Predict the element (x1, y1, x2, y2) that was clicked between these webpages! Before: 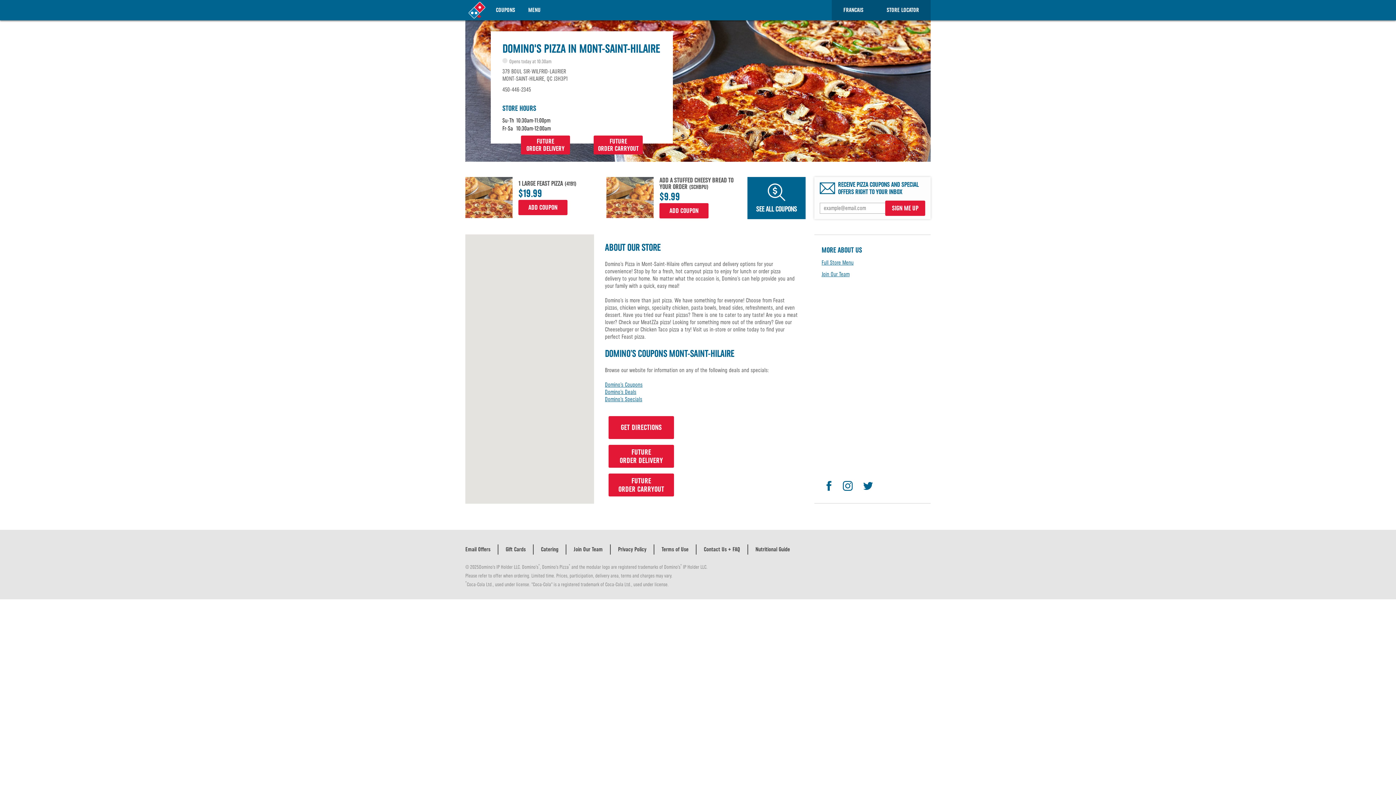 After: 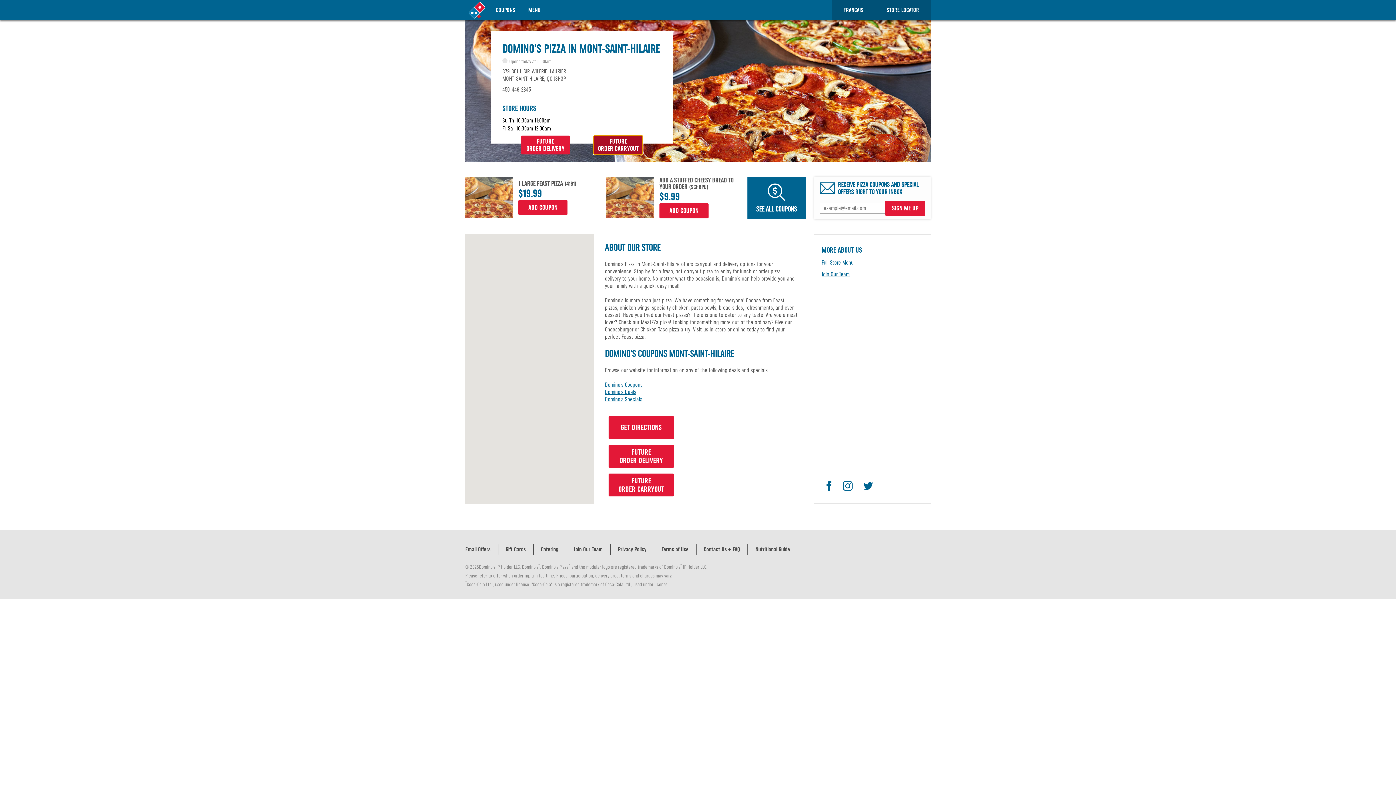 Action: bbox: (590, 135, 646, 154) label: FUTURE
ORDER CARRYOUT